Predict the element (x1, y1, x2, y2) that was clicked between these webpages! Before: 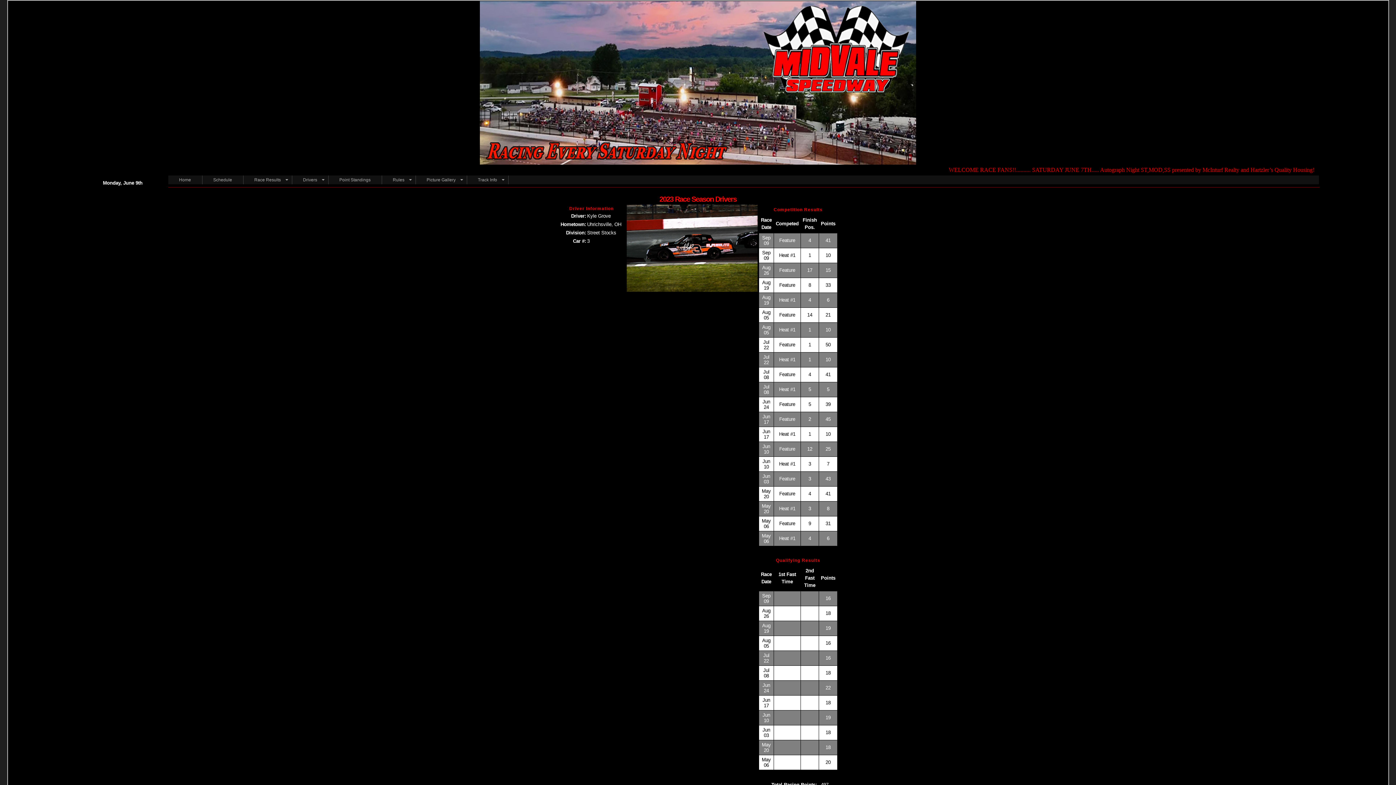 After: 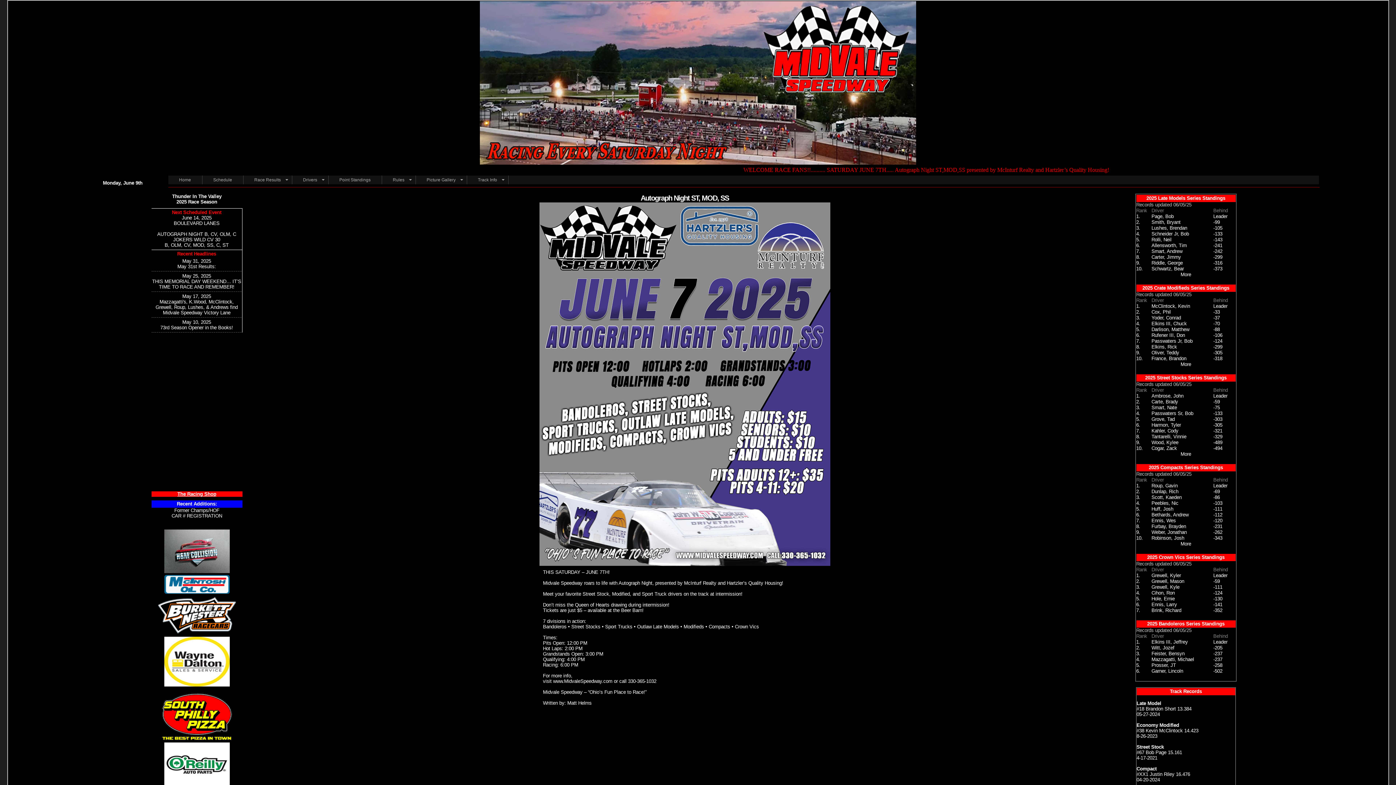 Action: bbox: (480, 159, 916, 165)